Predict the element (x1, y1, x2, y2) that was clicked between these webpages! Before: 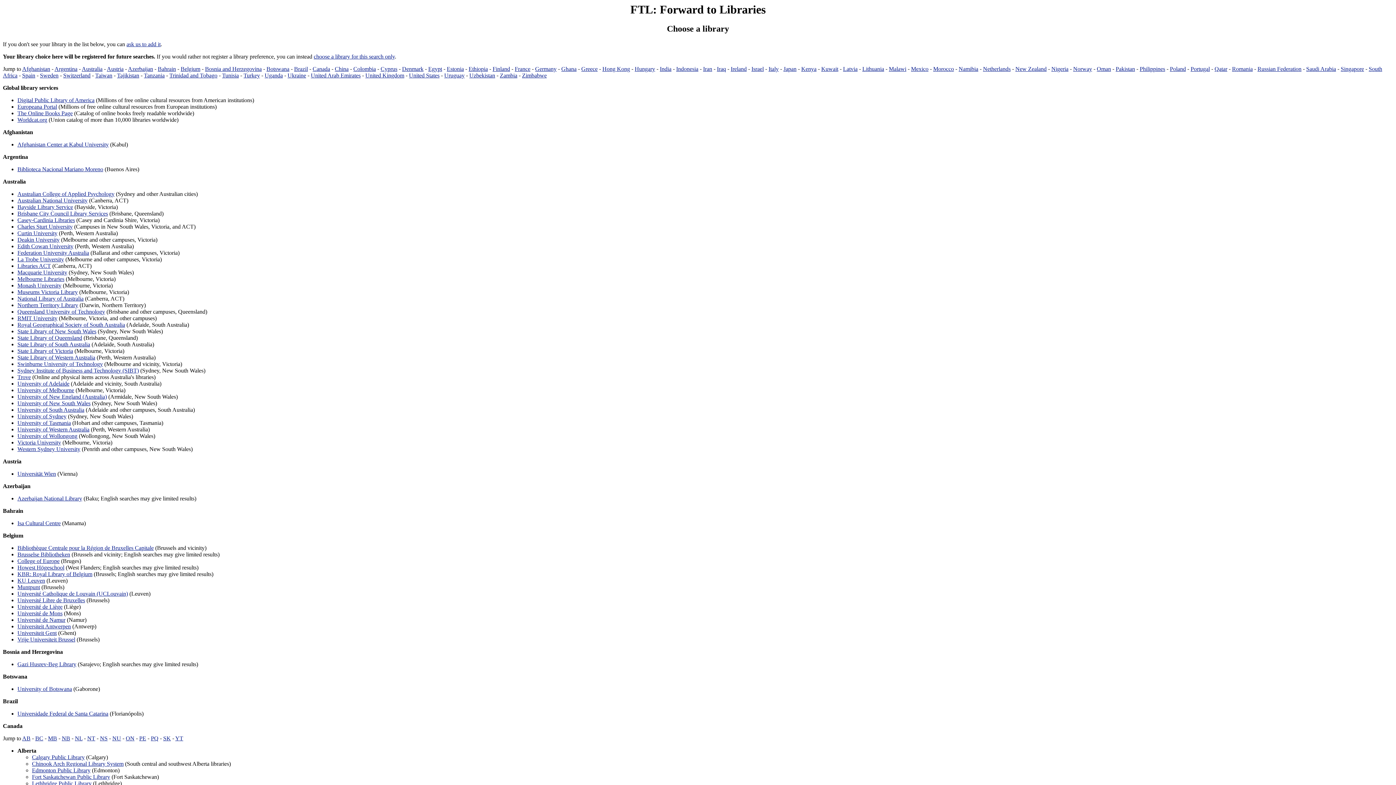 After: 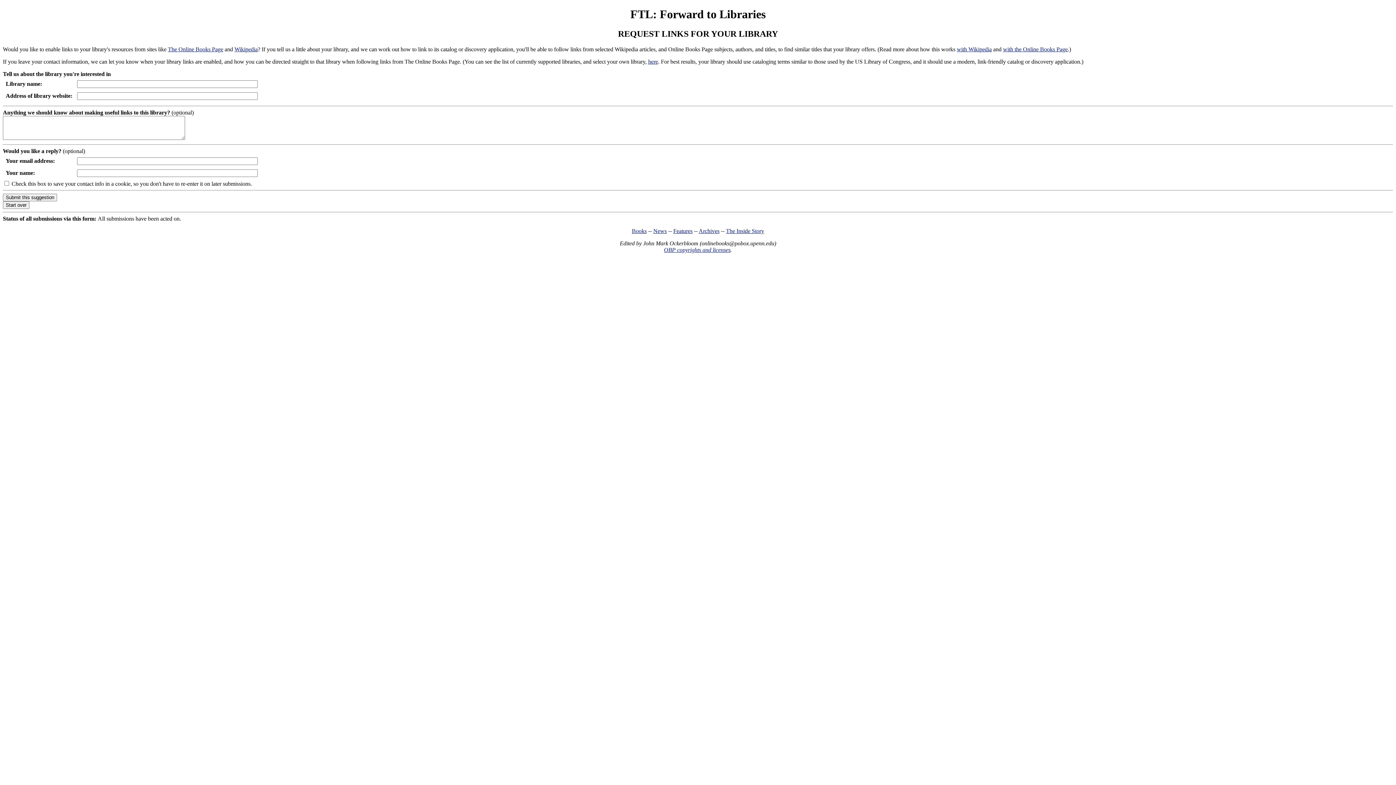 Action: label: ask us to add it bbox: (126, 41, 160, 47)